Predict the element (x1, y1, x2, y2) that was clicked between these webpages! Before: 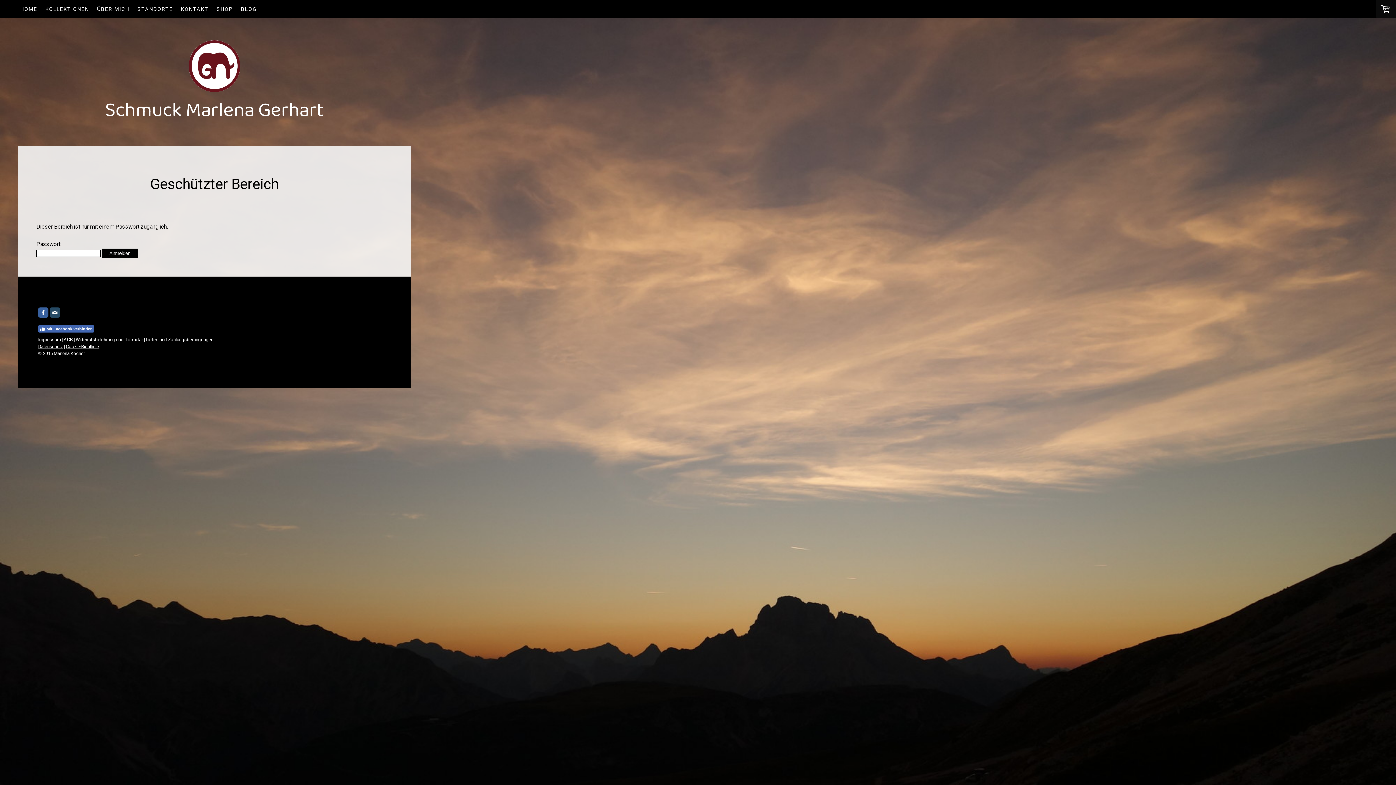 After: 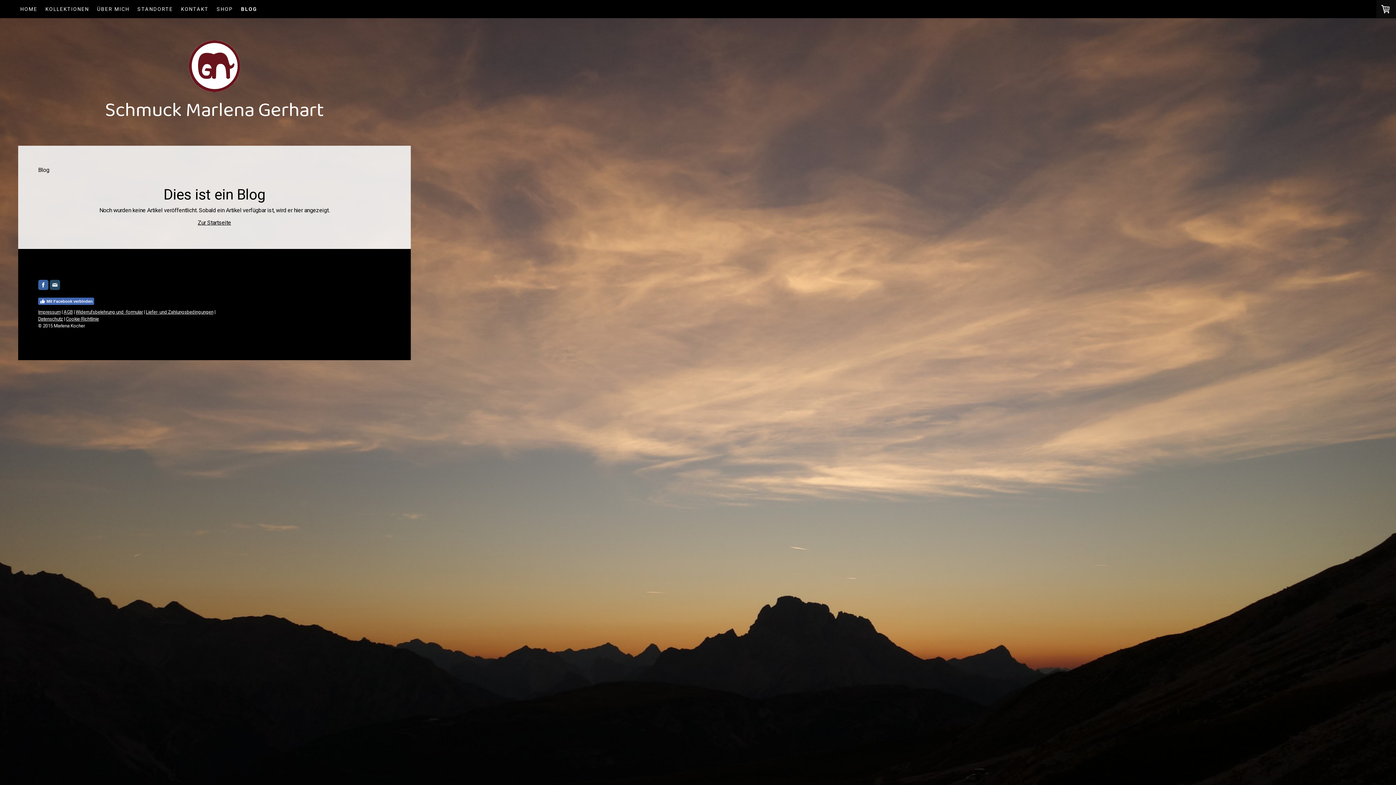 Action: label: BLOG bbox: (237, 0, 260, 18)